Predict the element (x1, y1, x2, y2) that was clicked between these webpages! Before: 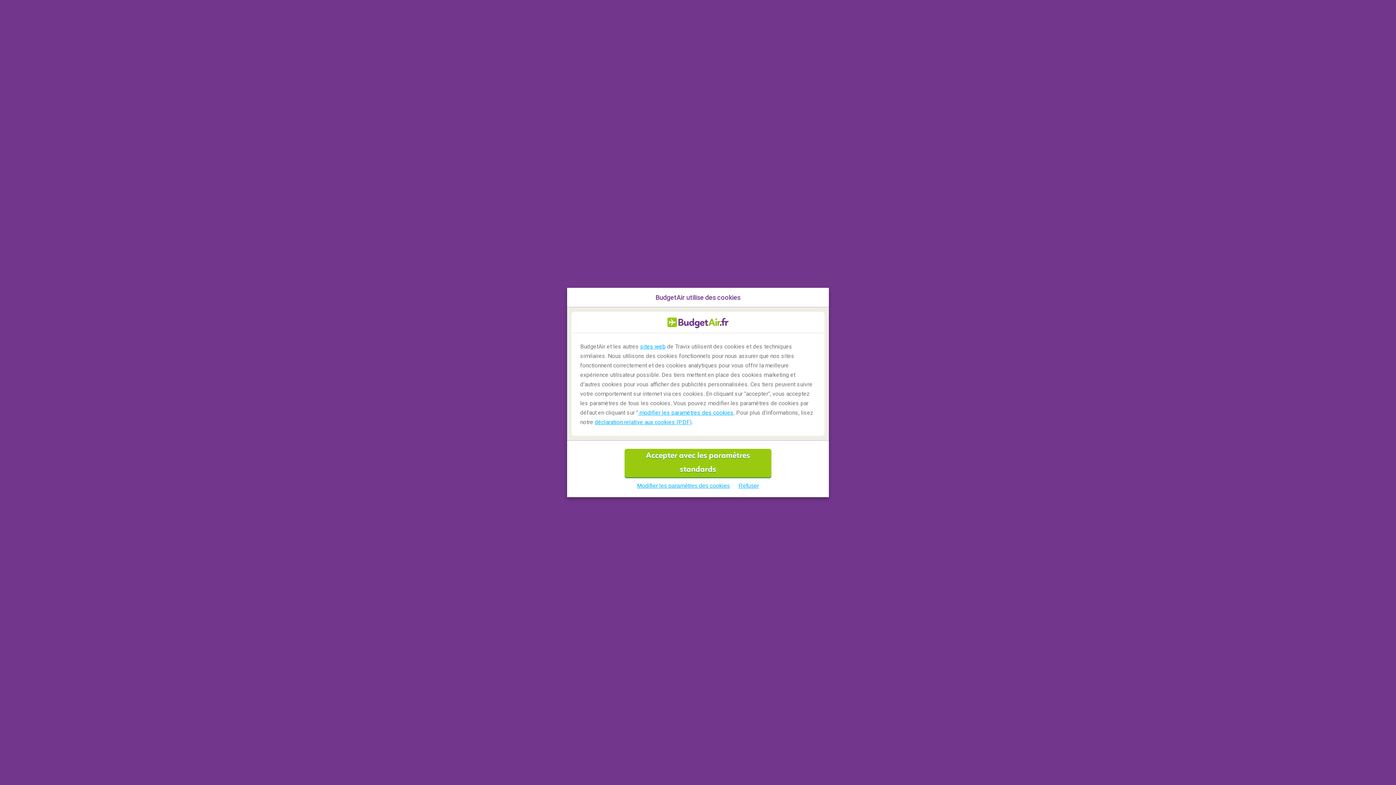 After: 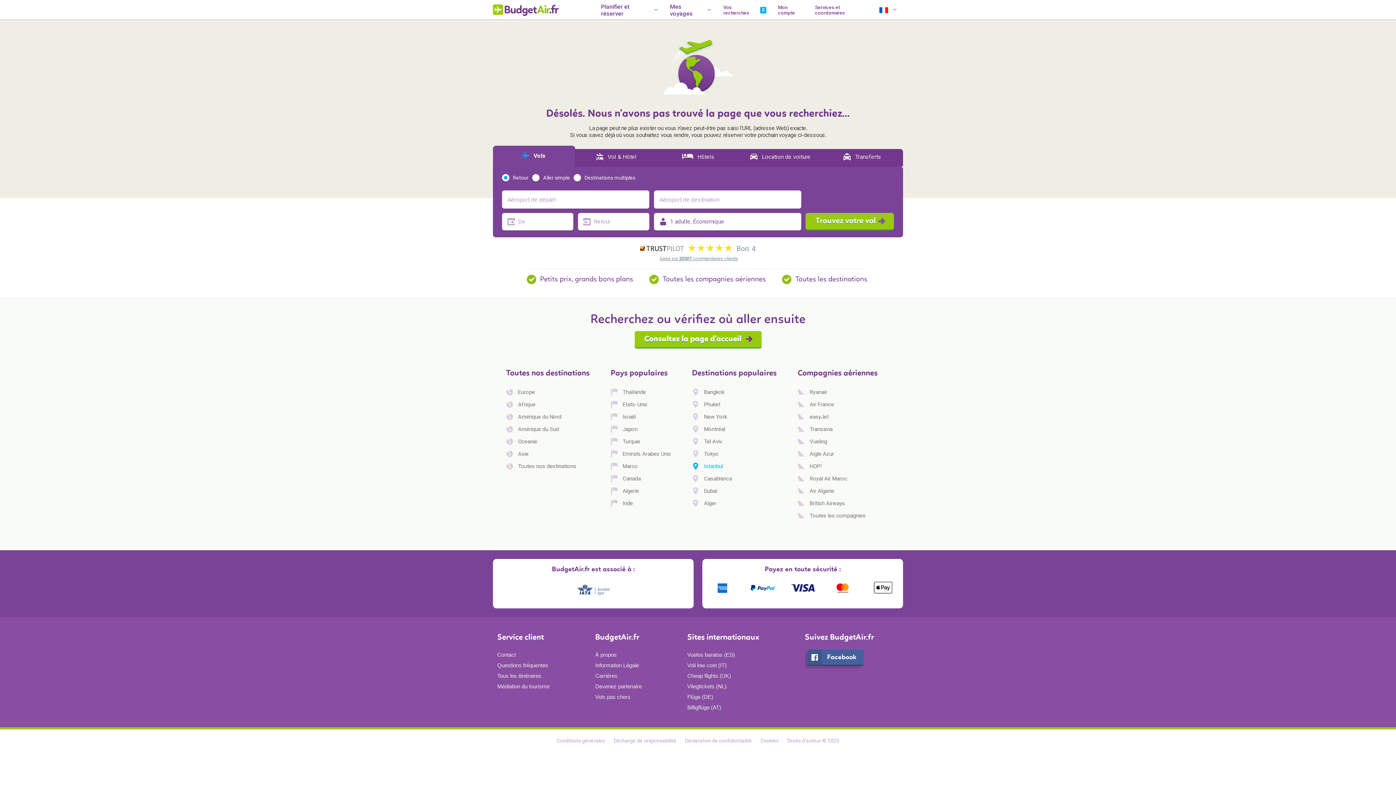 Action: bbox: (624, 449, 771, 477) label: Accepter avec les paramètres standards